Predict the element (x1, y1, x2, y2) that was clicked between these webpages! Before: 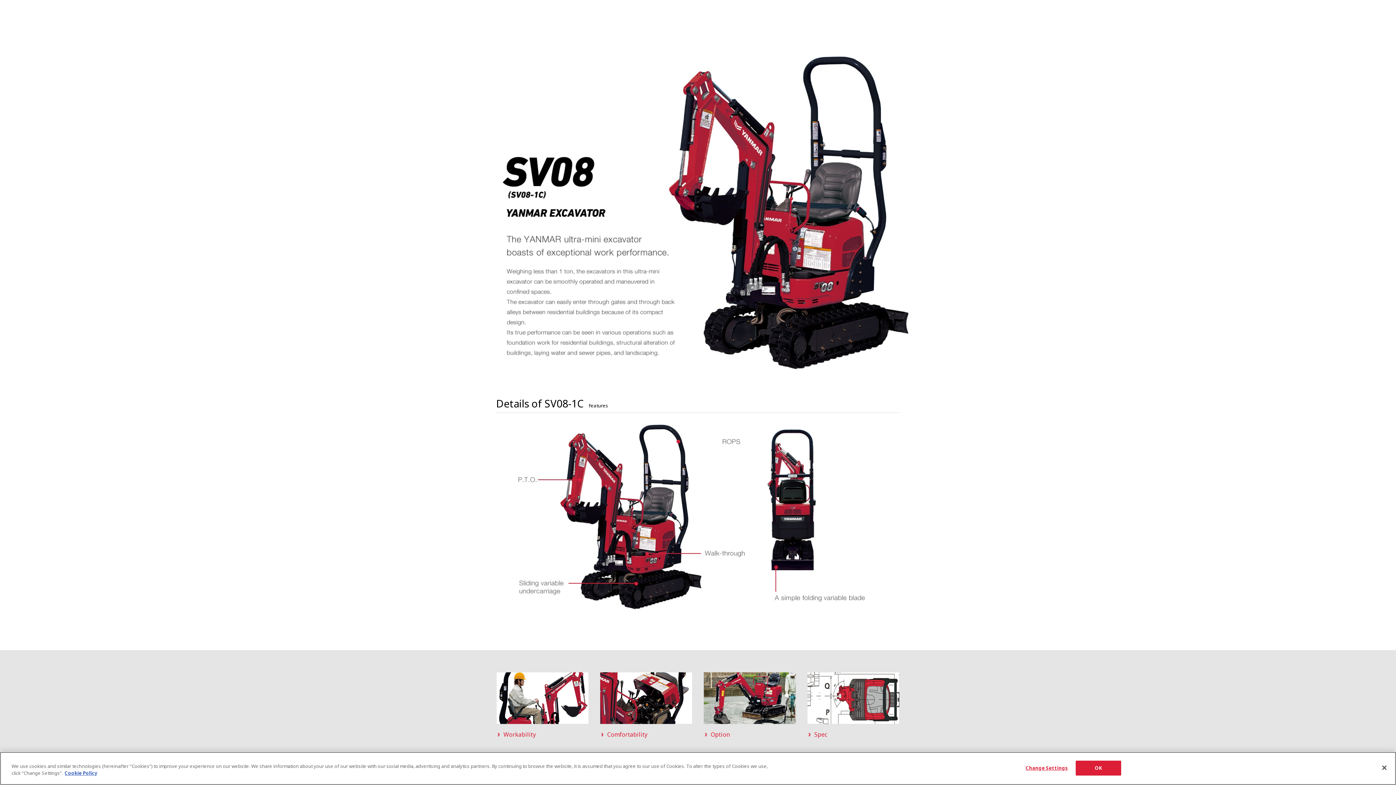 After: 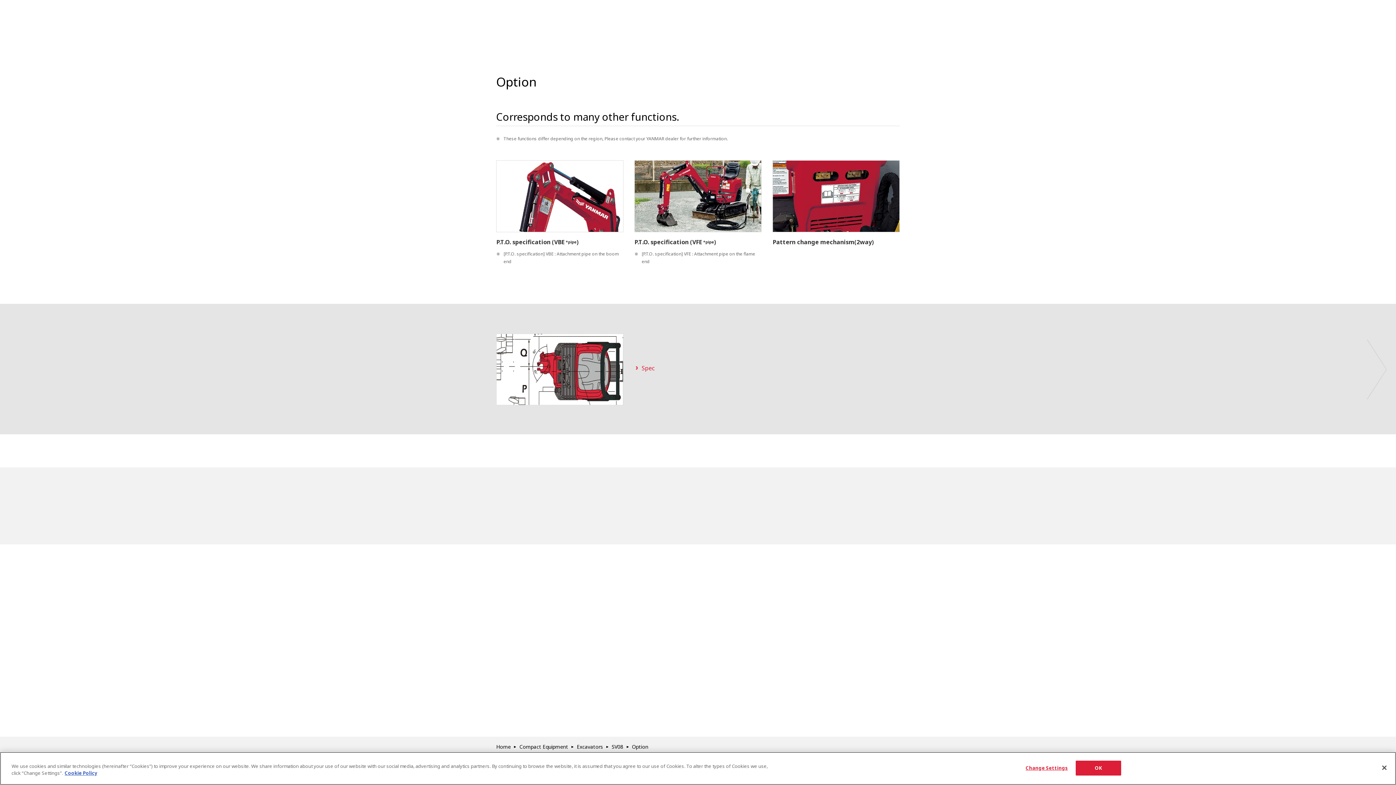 Action: label: Option bbox: (703, 672, 796, 739)